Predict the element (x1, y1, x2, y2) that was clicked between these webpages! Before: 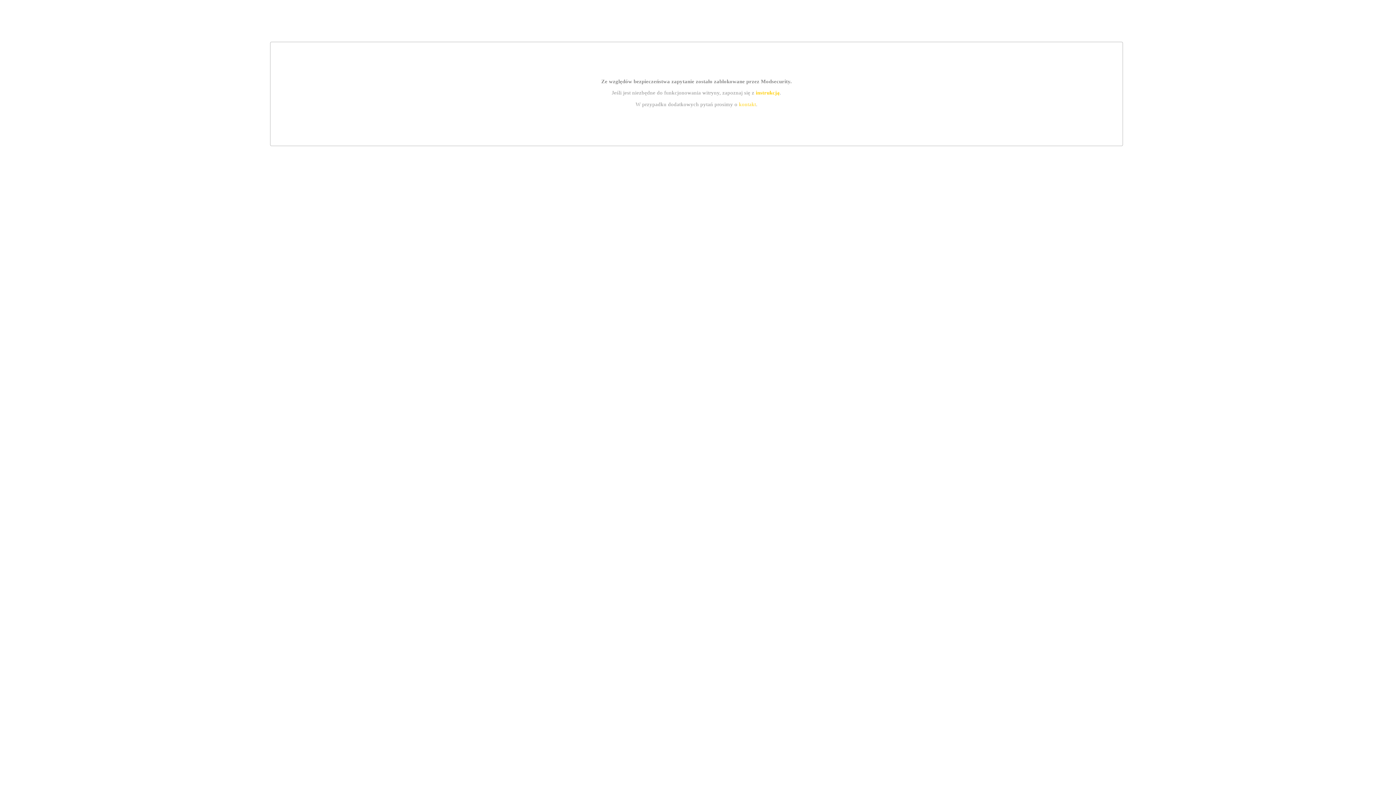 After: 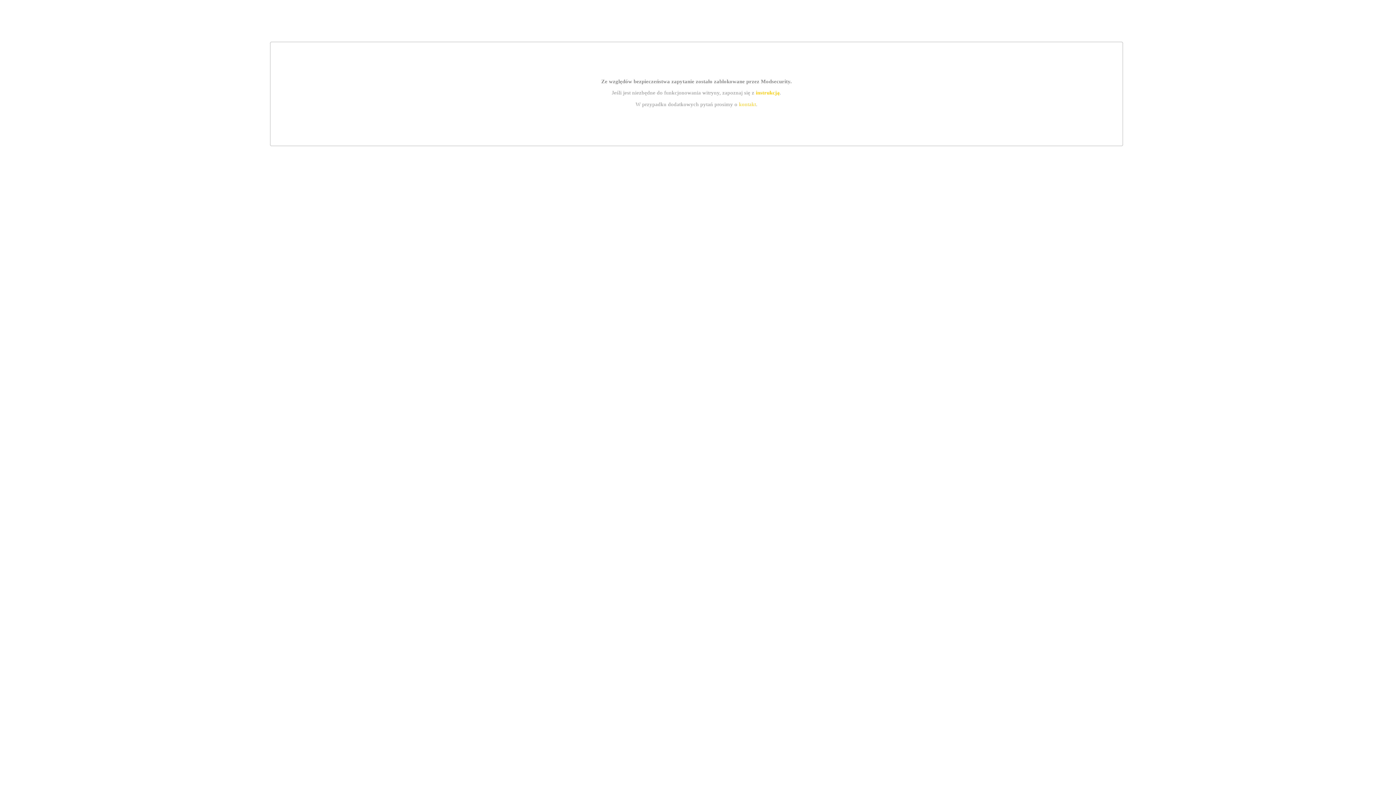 Action: bbox: (739, 101, 756, 107) label: kontakt